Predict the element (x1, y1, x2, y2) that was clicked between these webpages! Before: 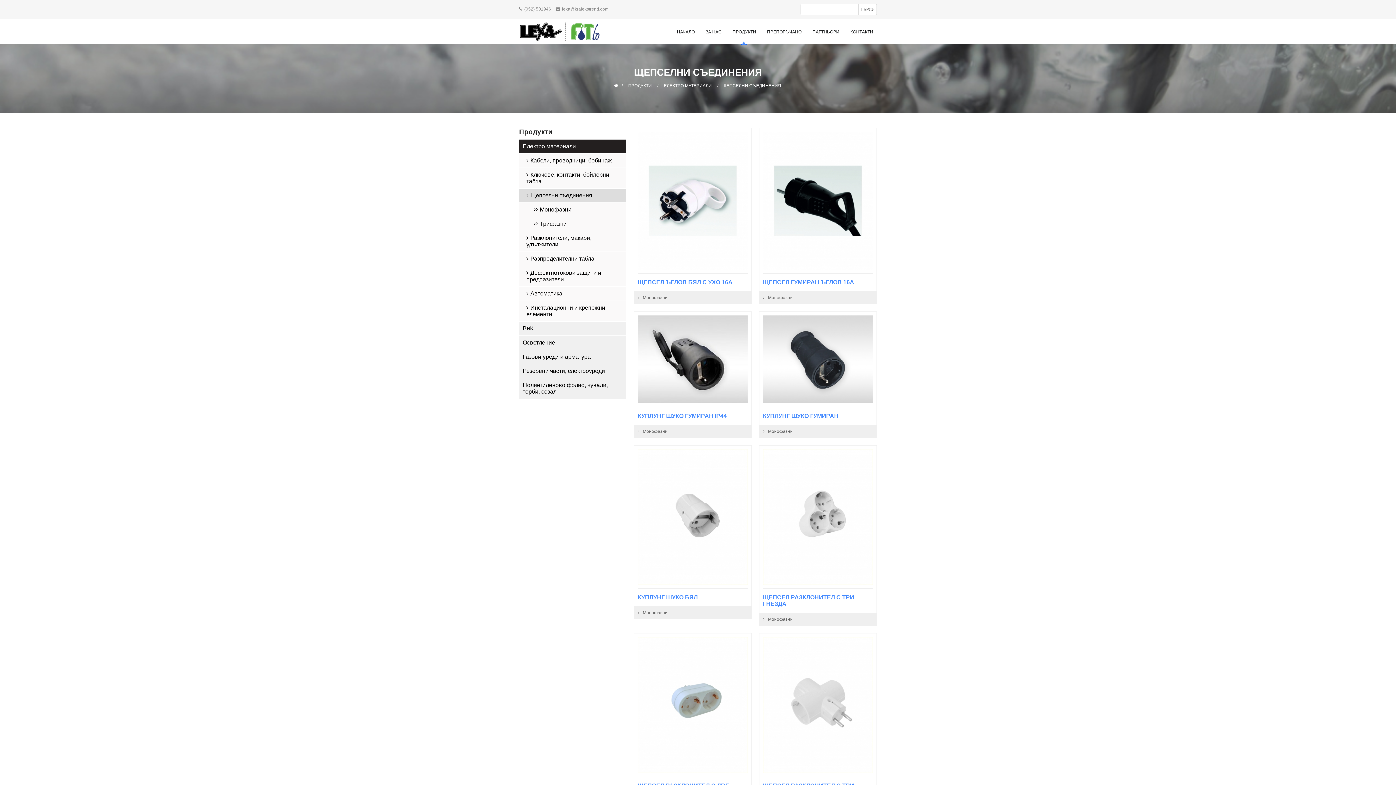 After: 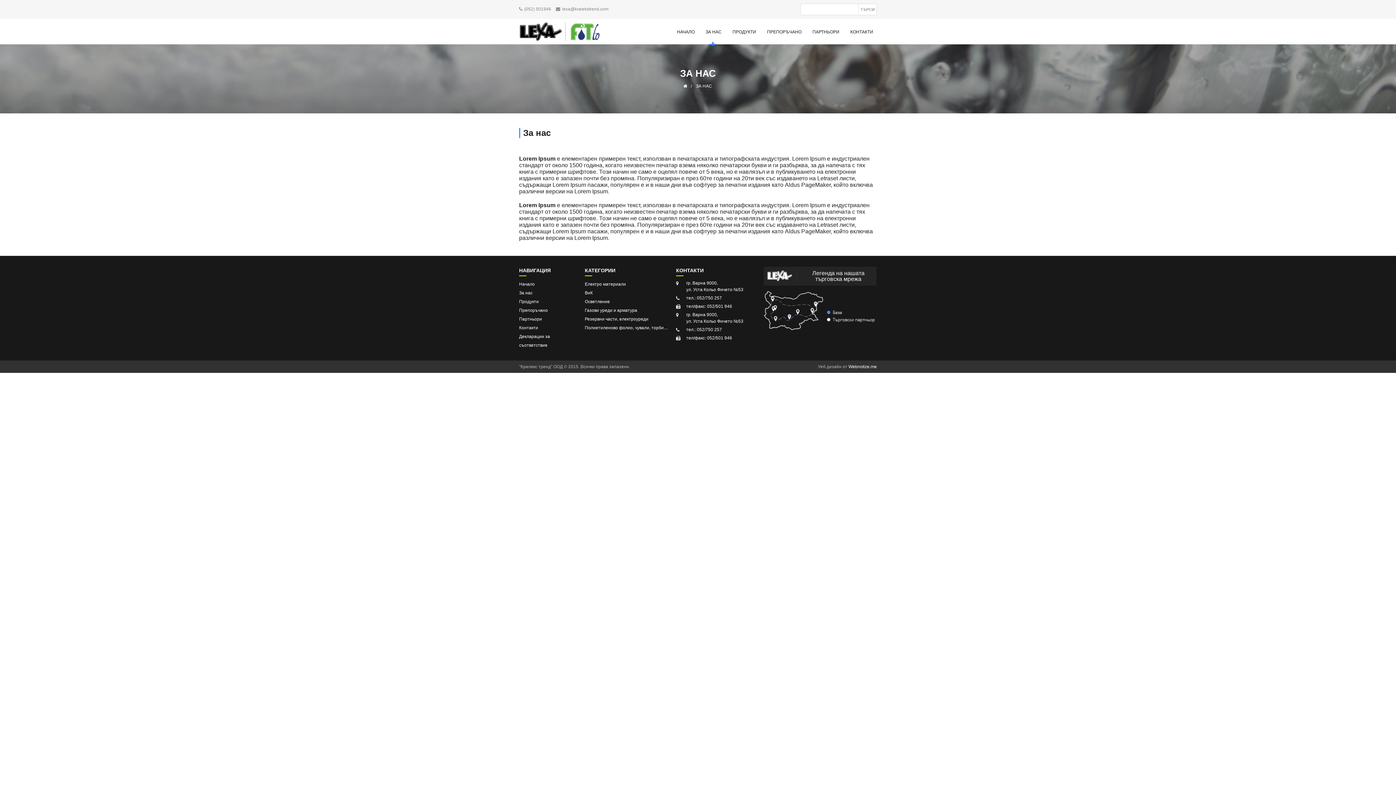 Action: label: ЗА НАС bbox: (702, 22, 725, 41)